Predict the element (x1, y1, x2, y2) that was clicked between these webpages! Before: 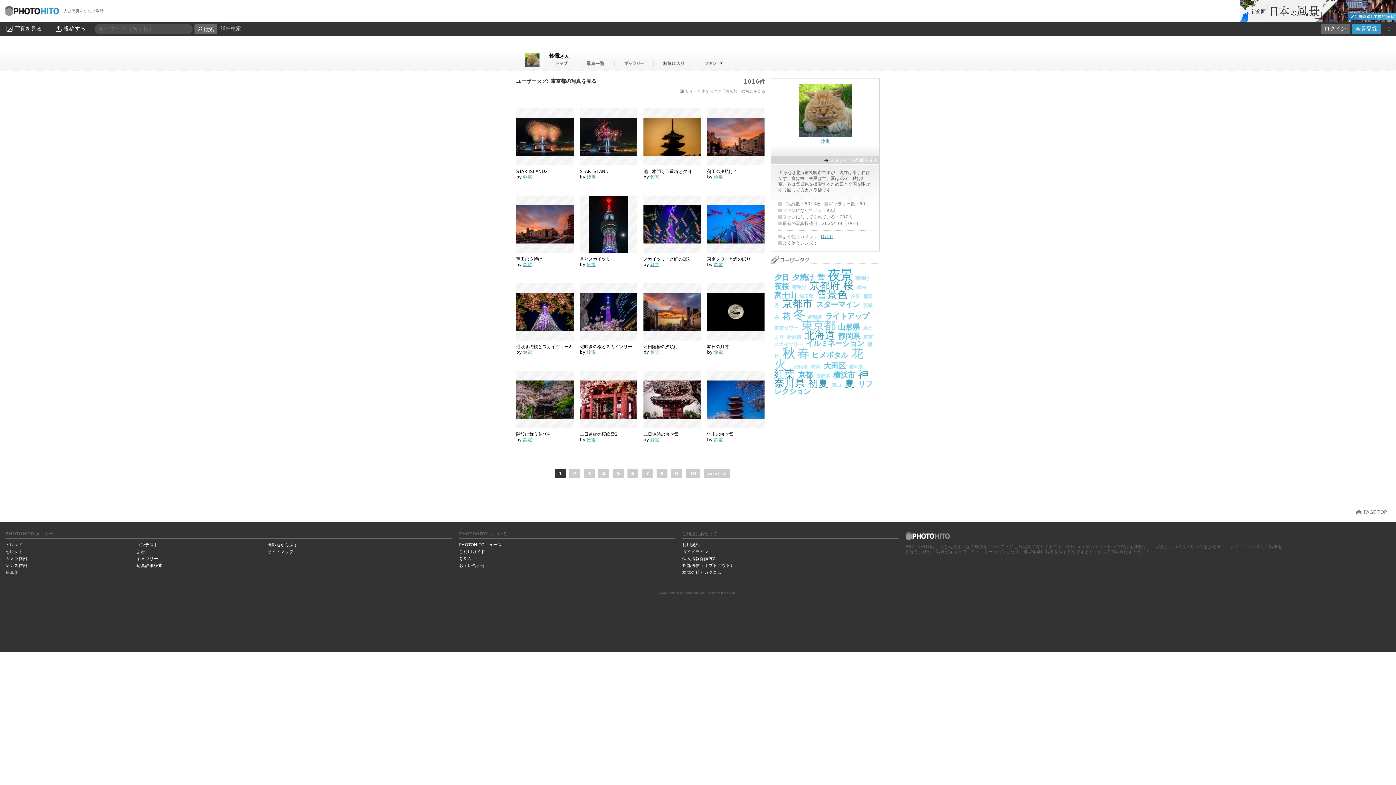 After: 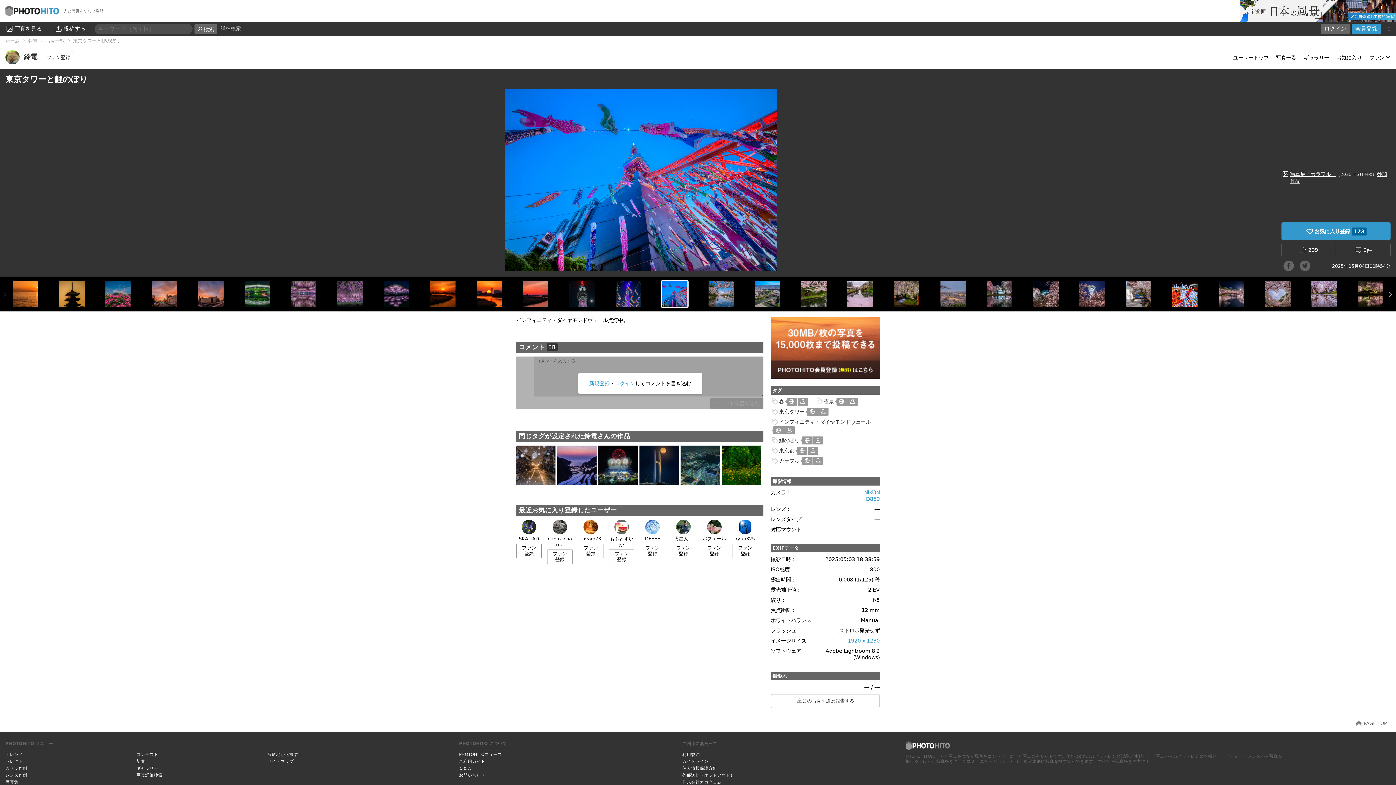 Action: bbox: (707, 221, 764, 226)